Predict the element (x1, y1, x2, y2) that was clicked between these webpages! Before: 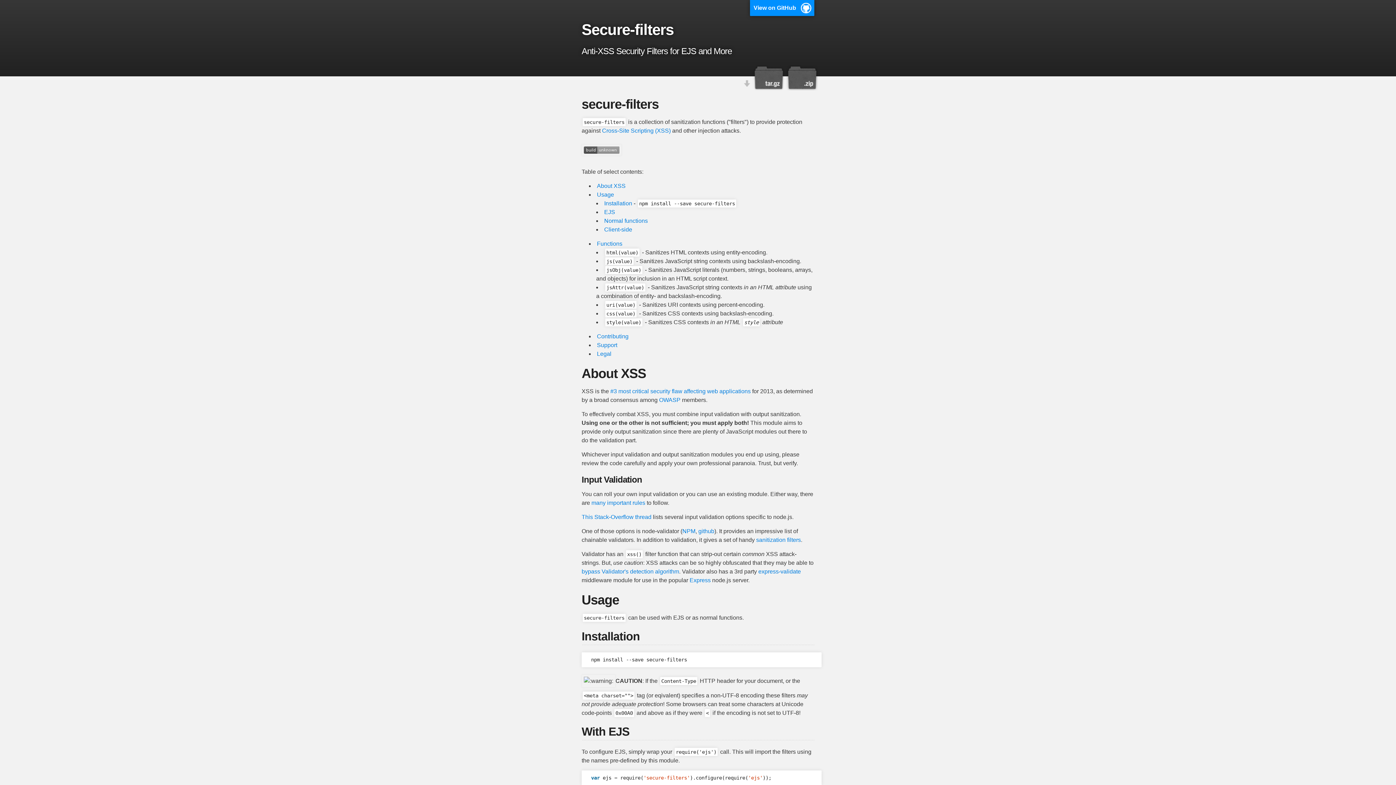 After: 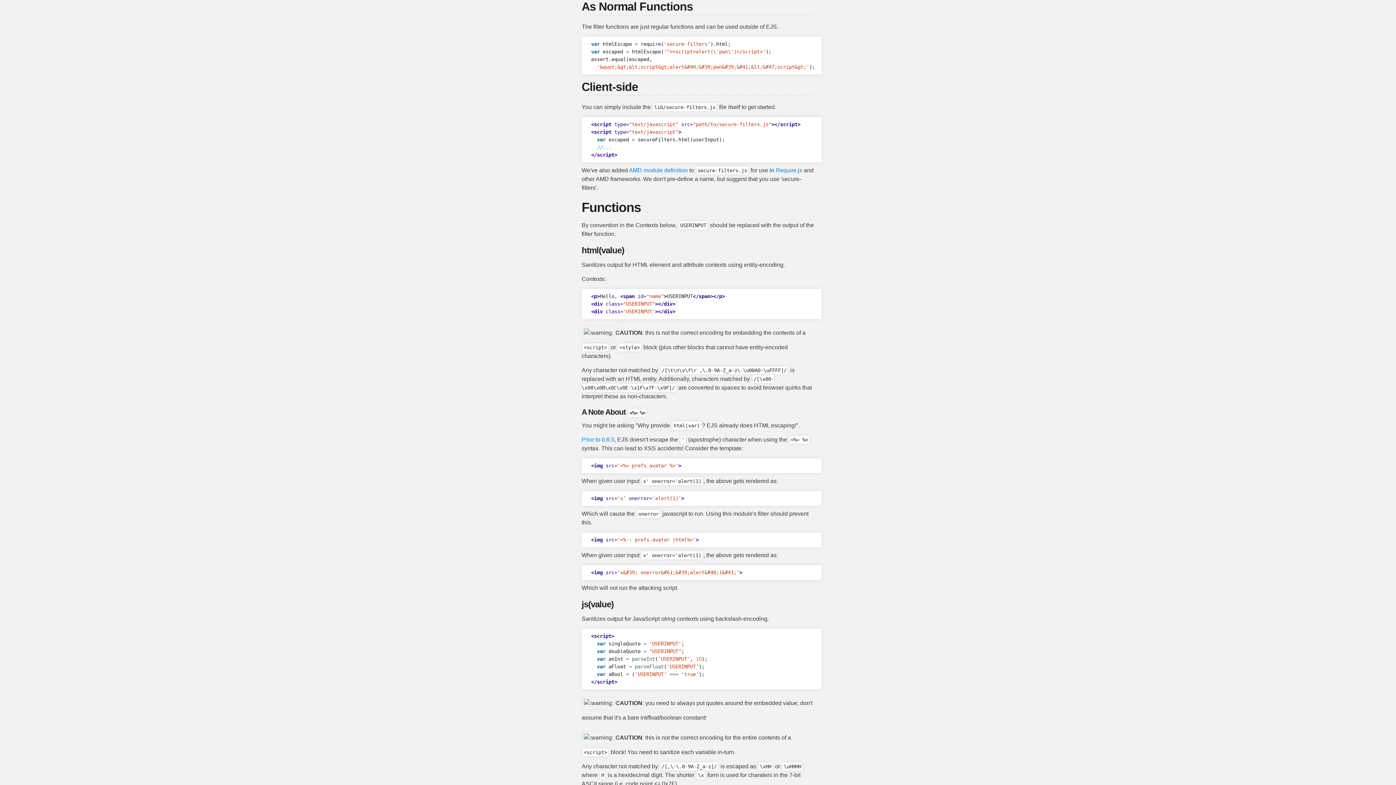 Action: bbox: (604, 217, 648, 224) label: Normal functions